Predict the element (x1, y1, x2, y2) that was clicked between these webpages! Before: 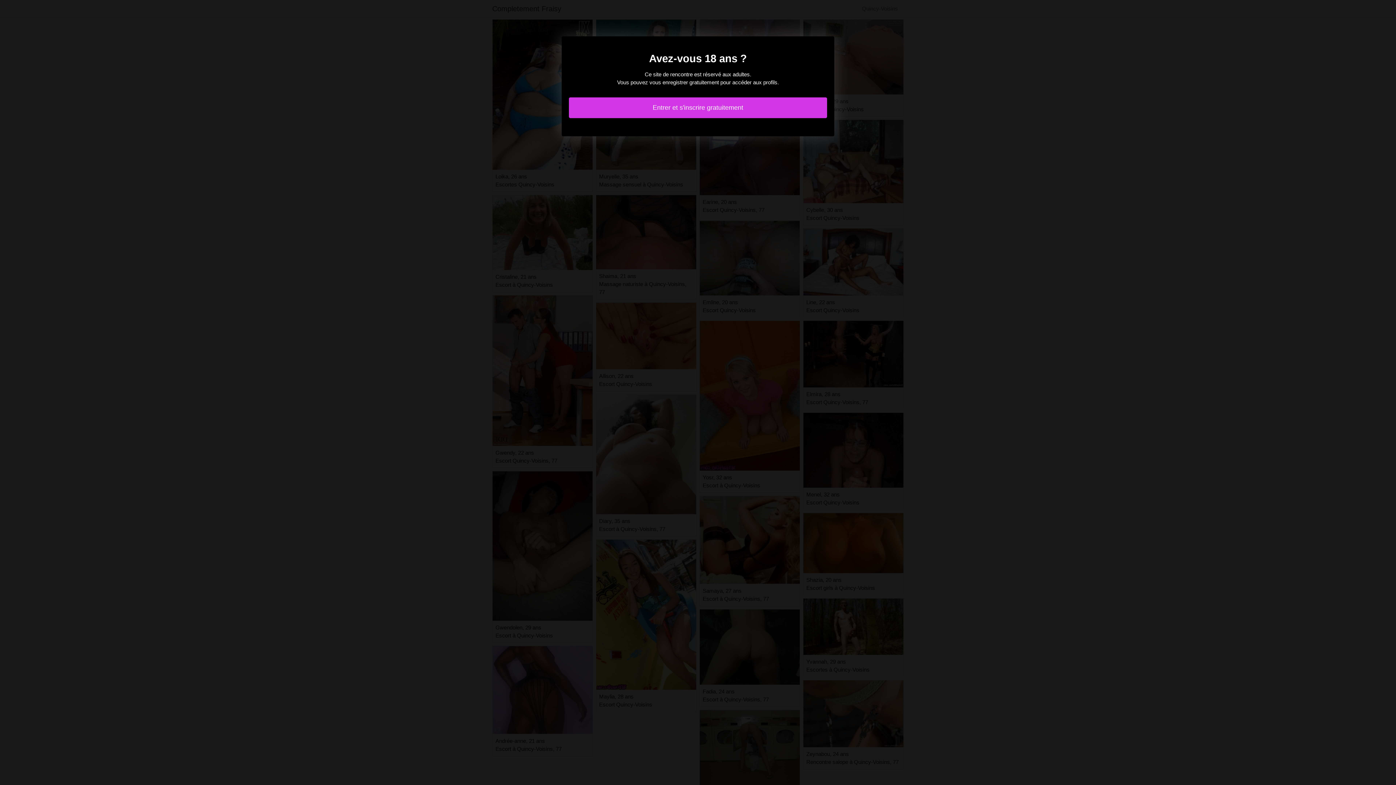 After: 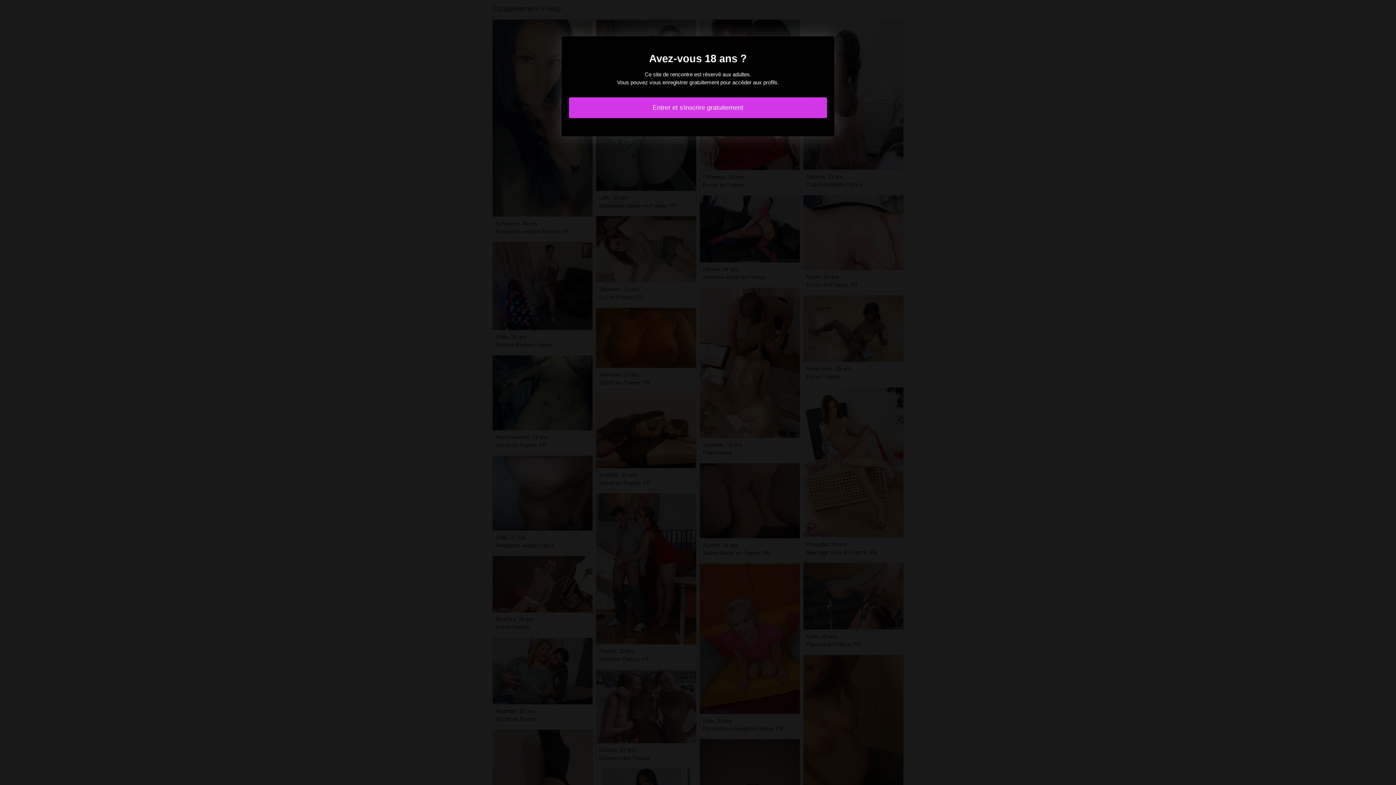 Action: bbox: (569, 97, 827, 118) label: Entrer et s'inscrire gratuitement